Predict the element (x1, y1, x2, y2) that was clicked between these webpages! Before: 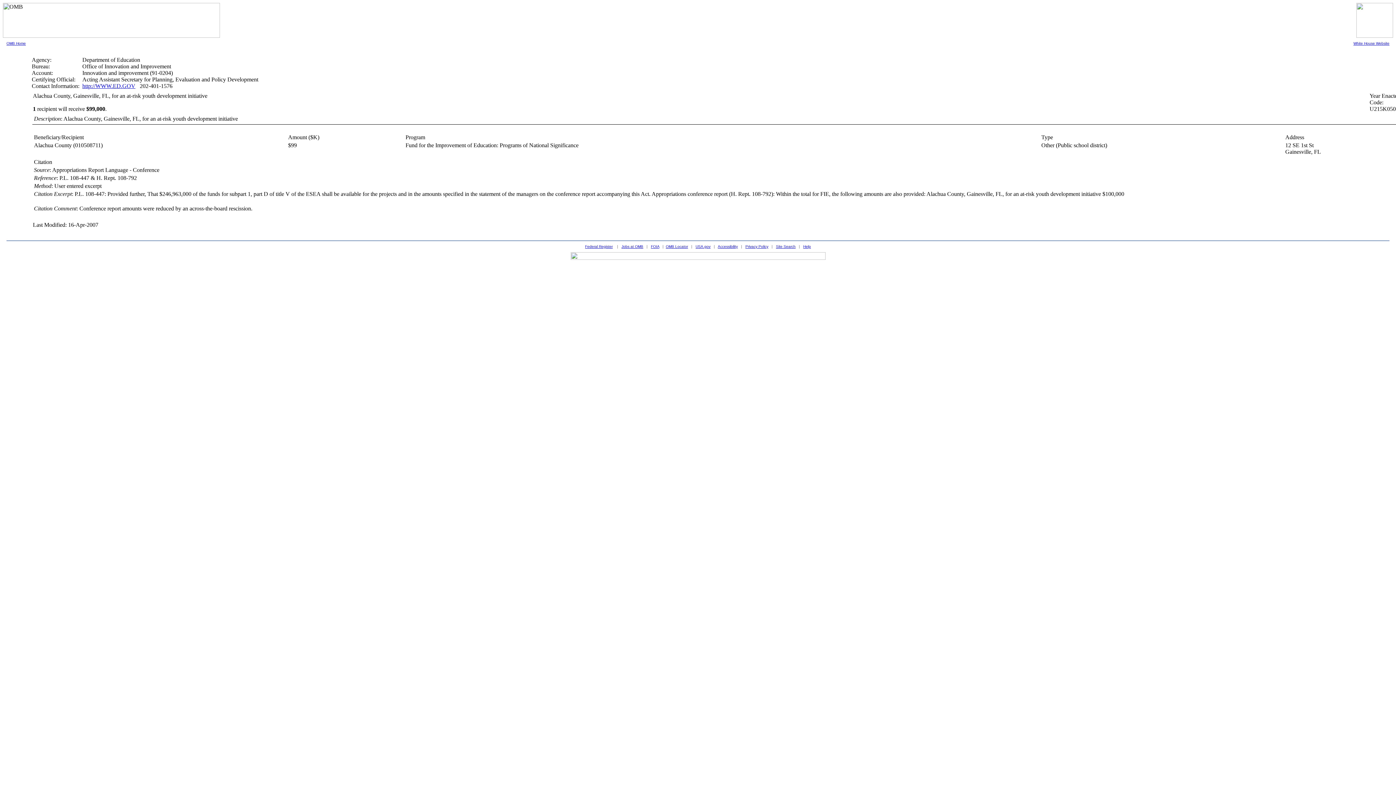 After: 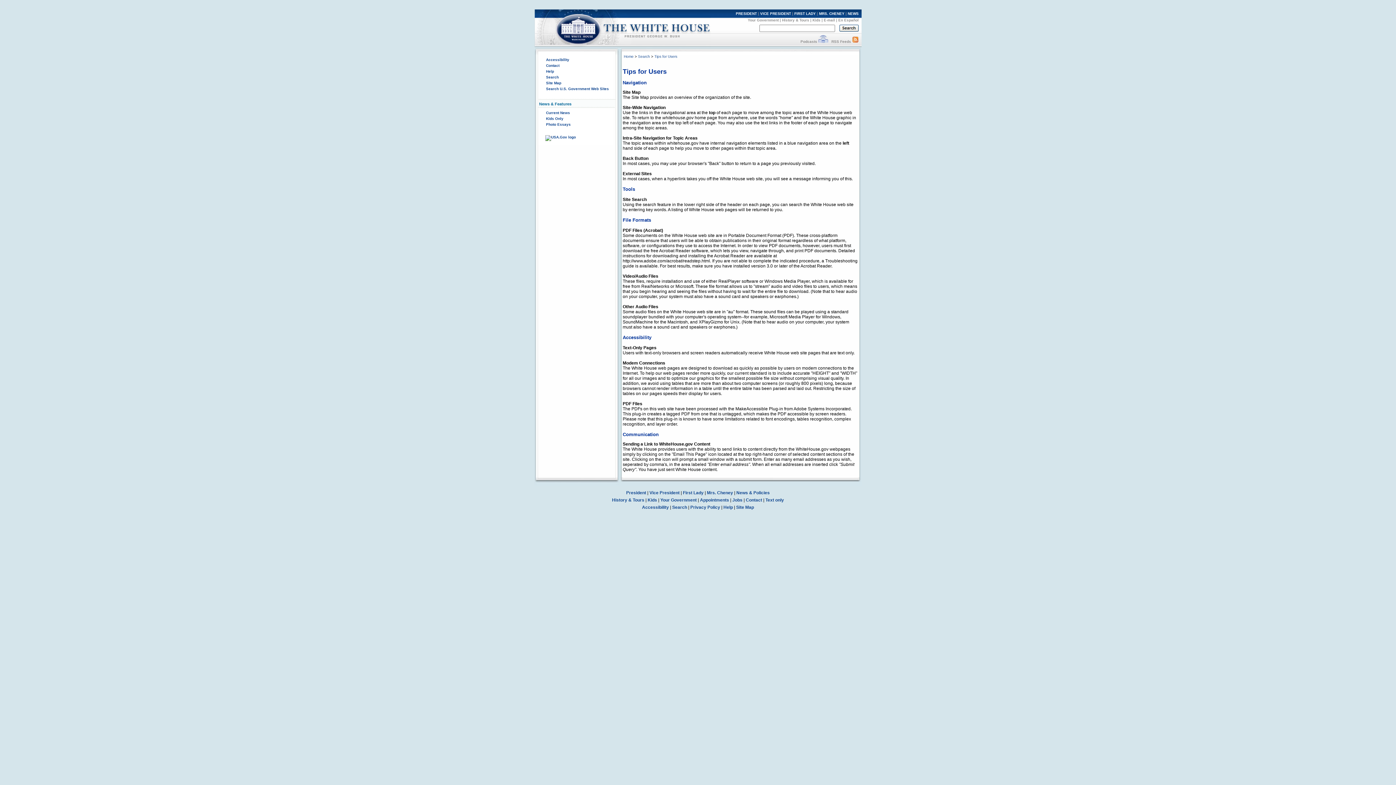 Action: bbox: (803, 244, 811, 248) label: Help